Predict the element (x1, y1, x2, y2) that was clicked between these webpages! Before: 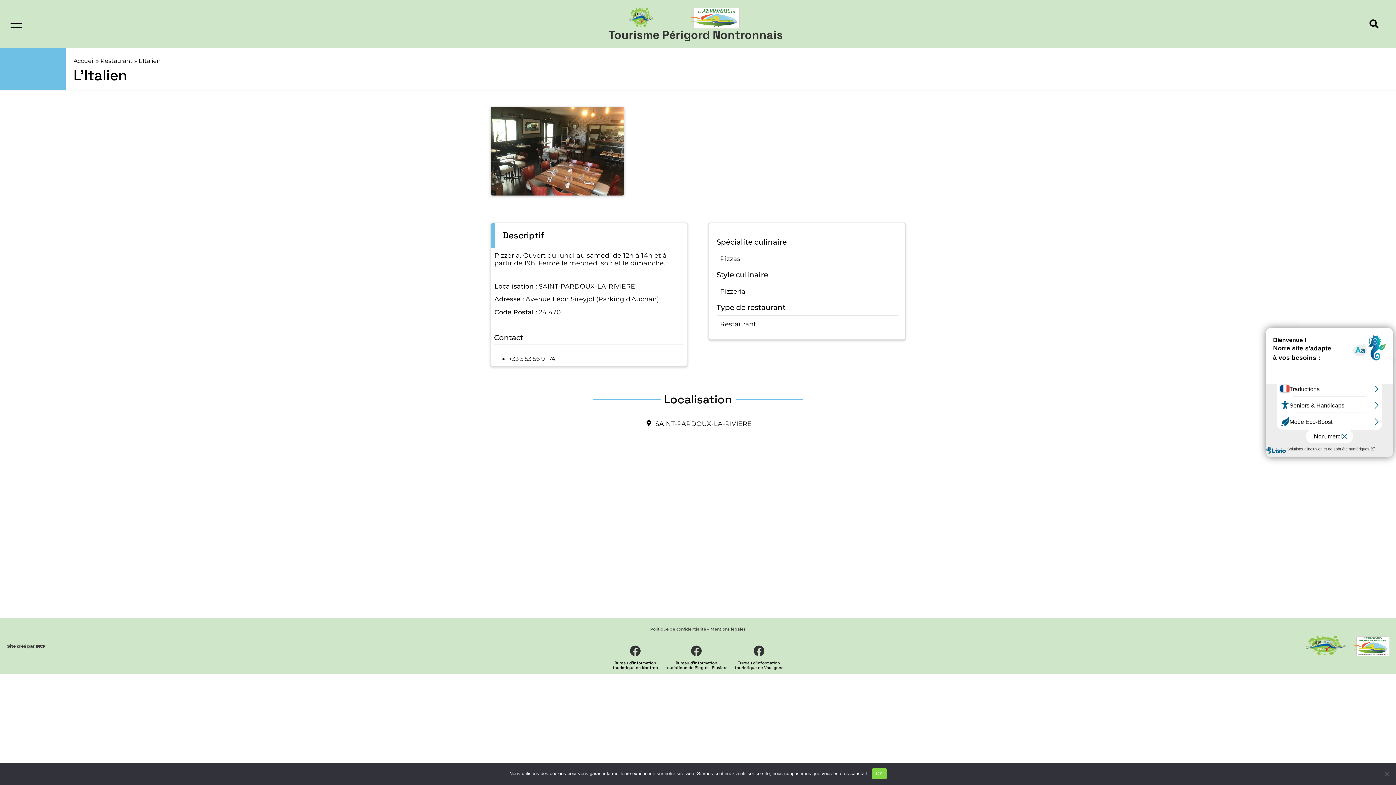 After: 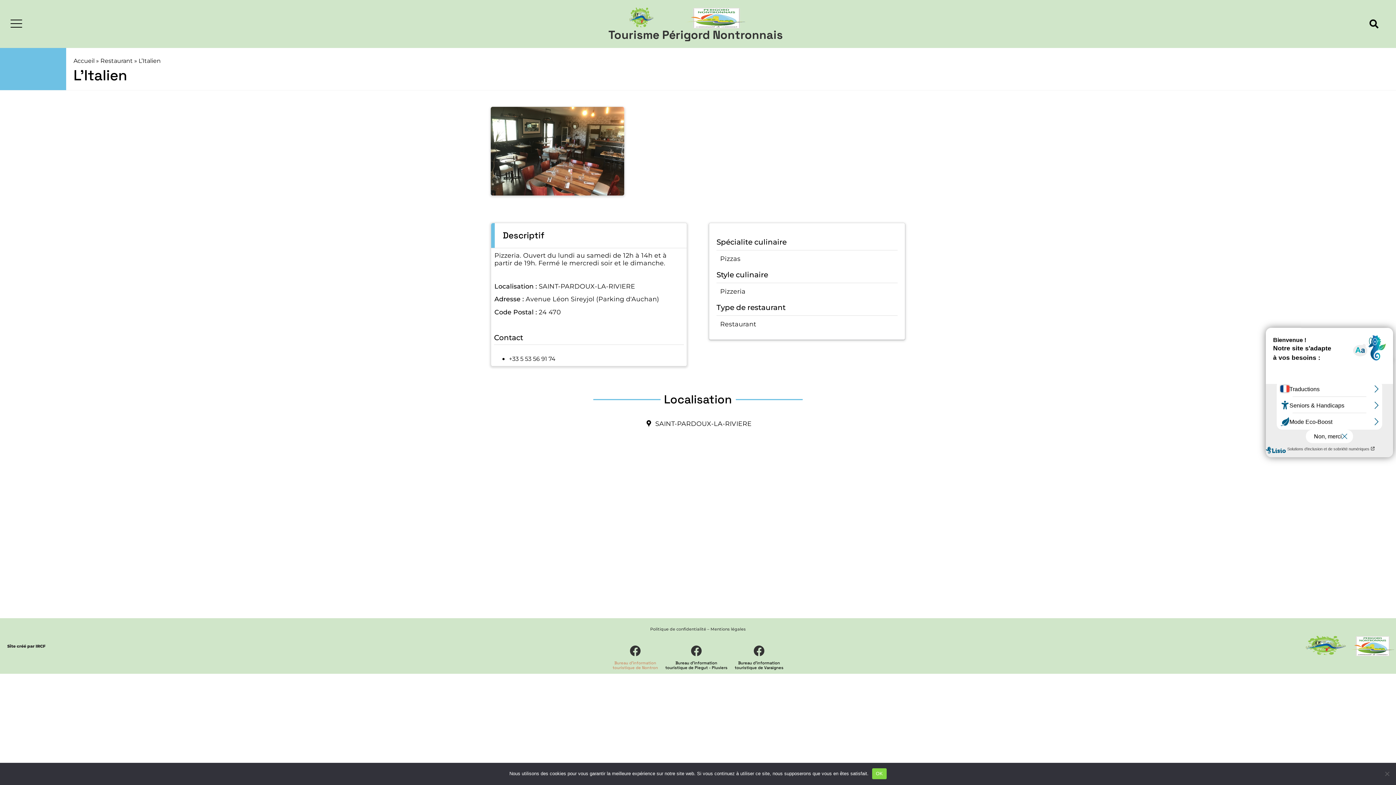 Action: label: Bureau d'information
touristique de Nontron bbox: (612, 660, 658, 670)